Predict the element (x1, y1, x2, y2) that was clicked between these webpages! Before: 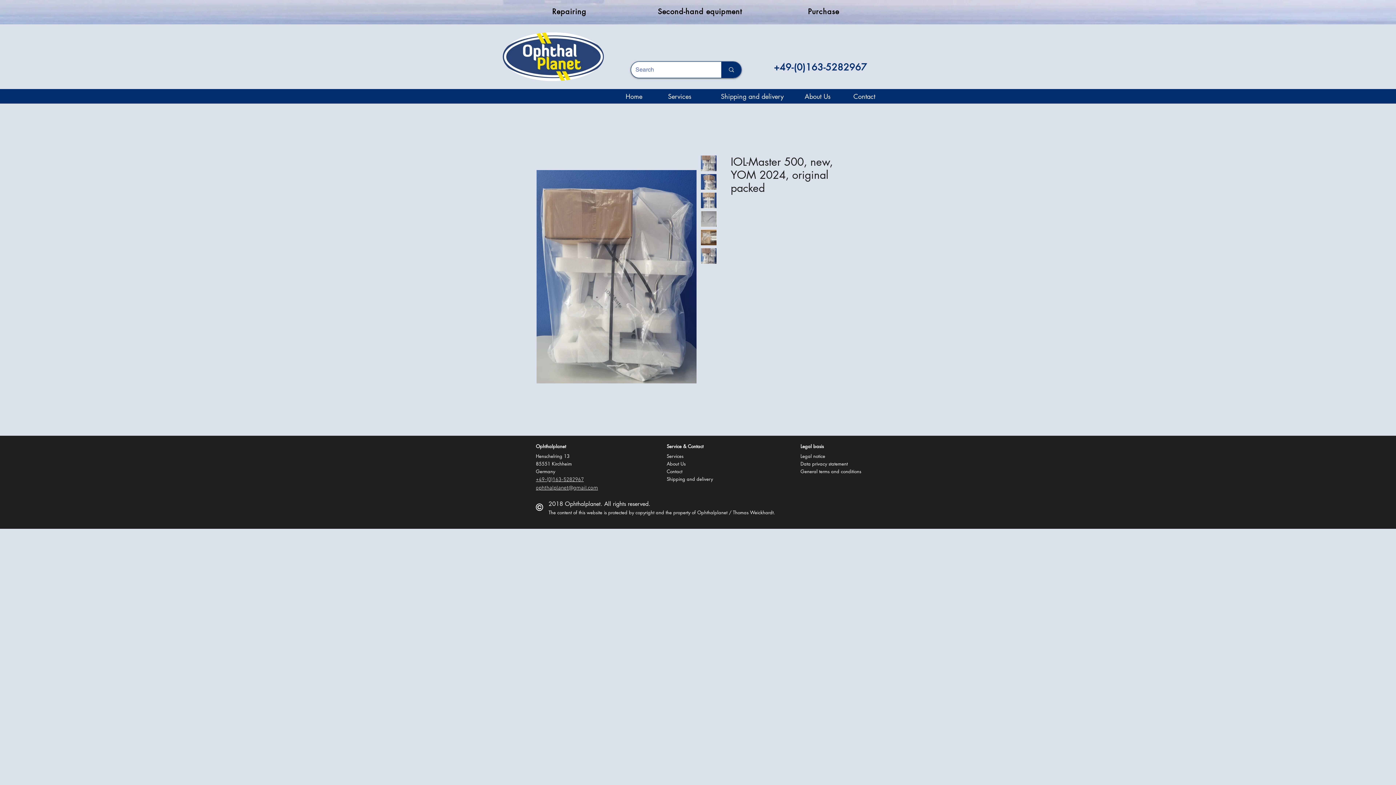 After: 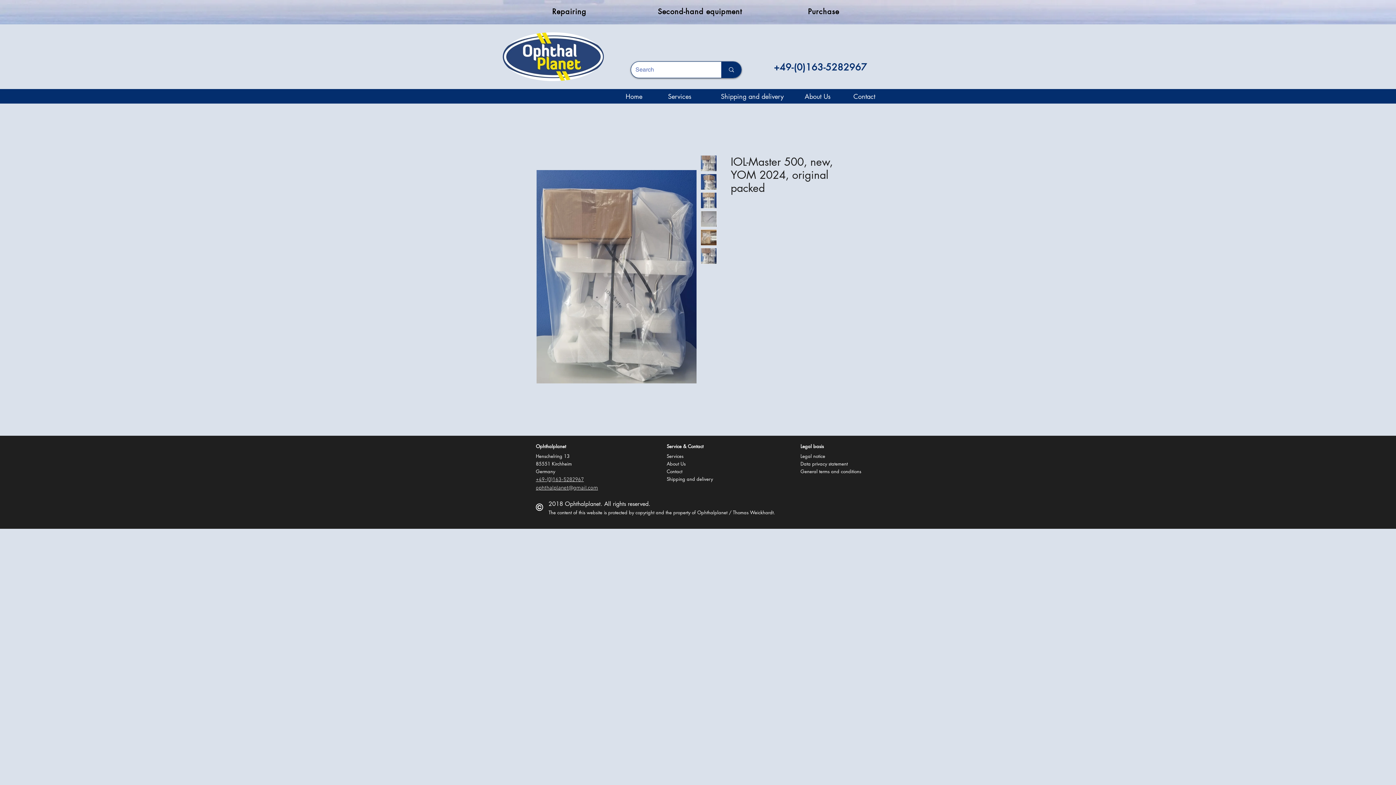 Action: bbox: (700, 229, 717, 245)